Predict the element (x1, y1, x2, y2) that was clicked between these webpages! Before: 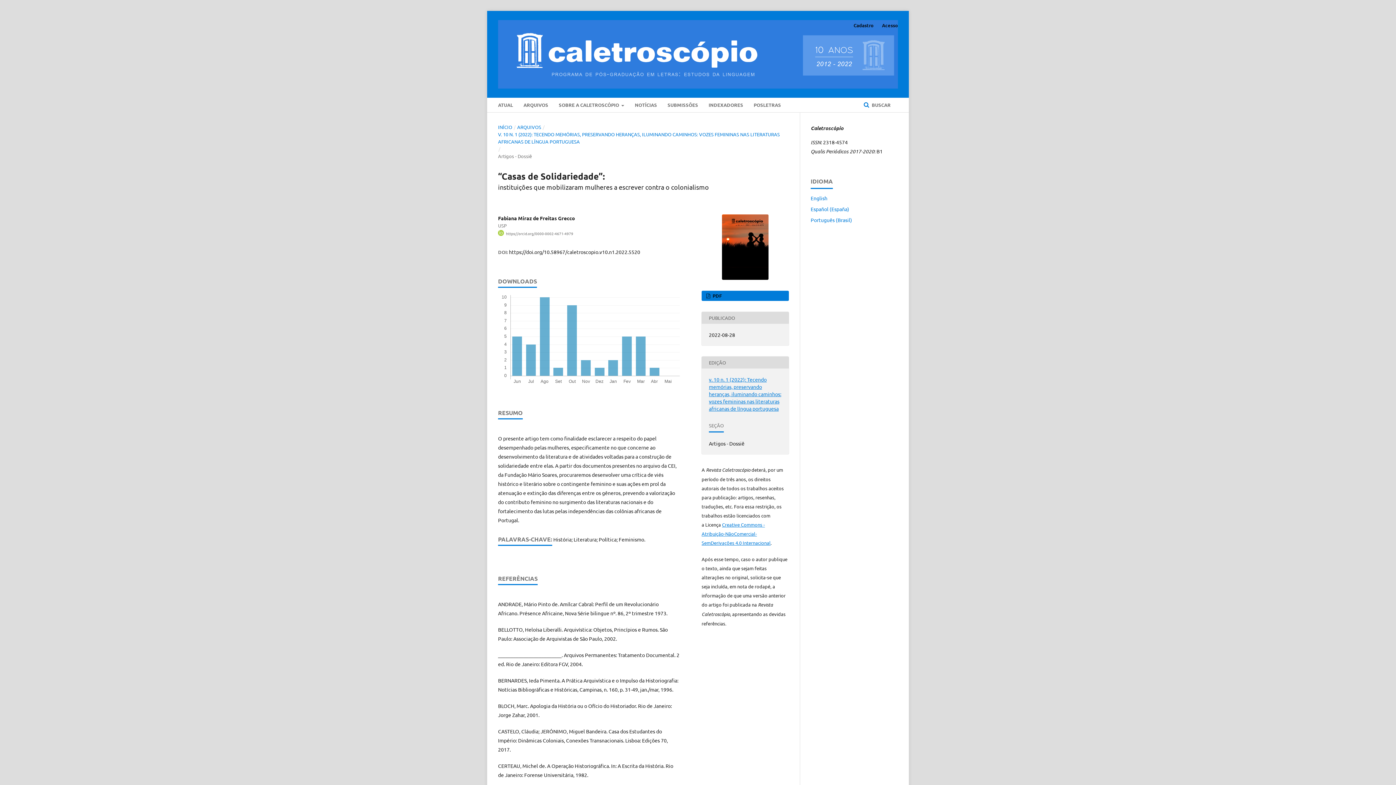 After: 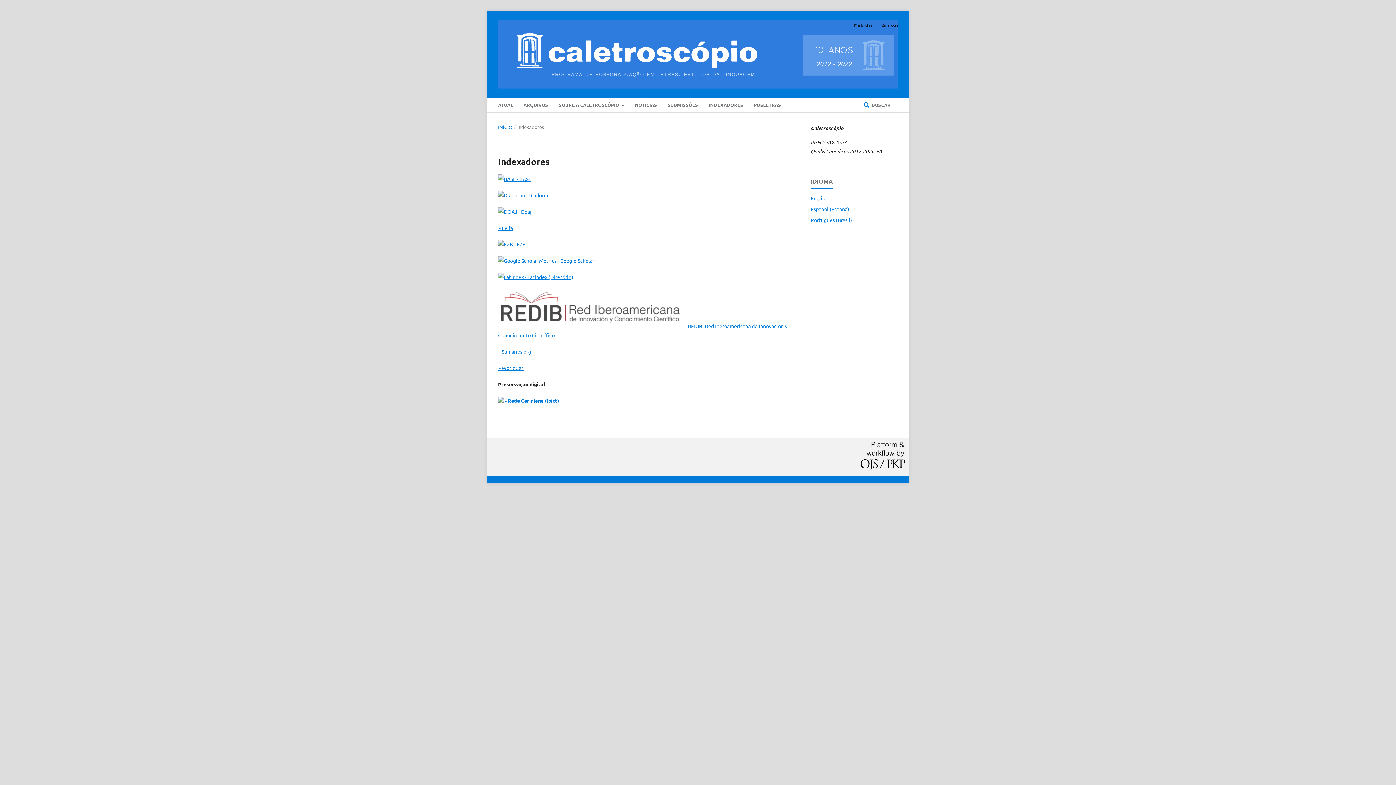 Action: bbox: (708, 97, 743, 112) label: INDEXADORES